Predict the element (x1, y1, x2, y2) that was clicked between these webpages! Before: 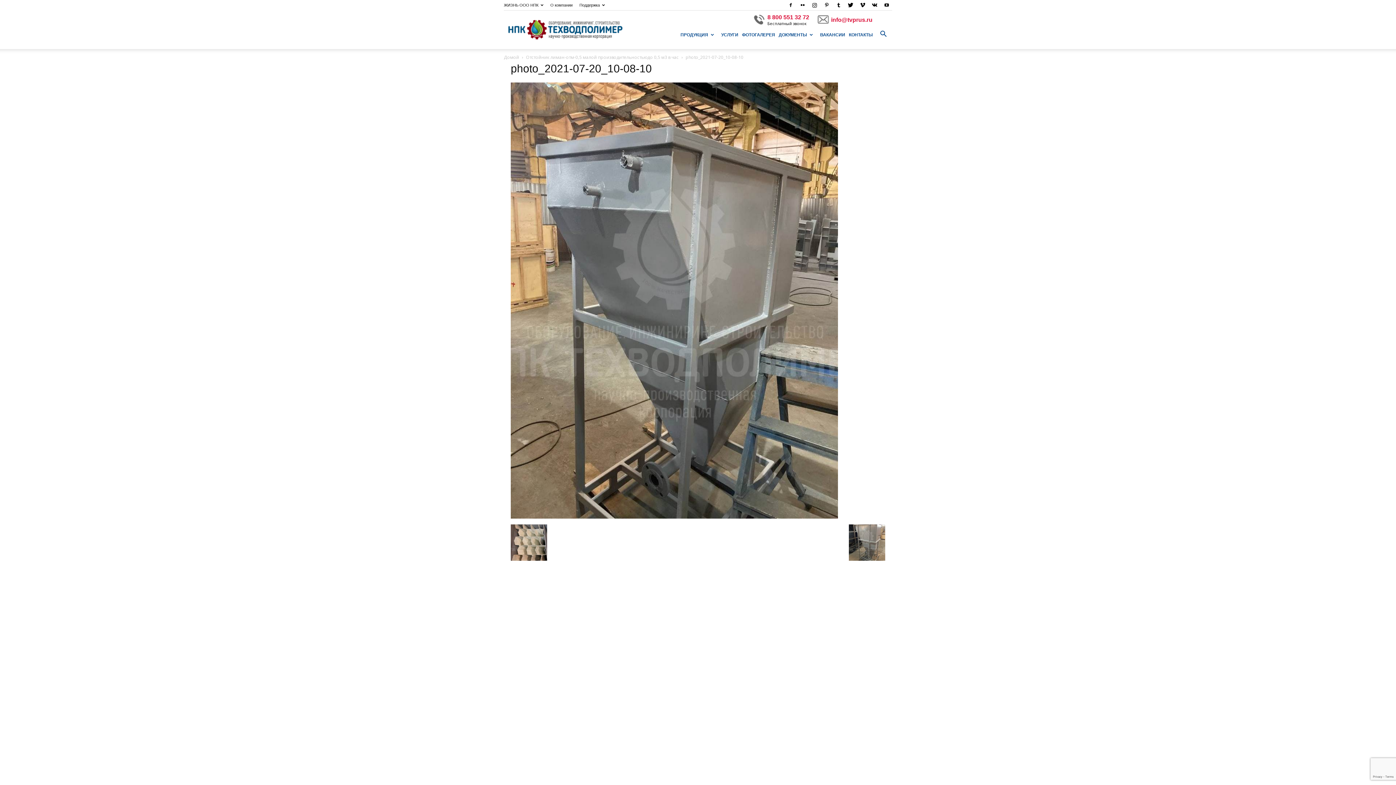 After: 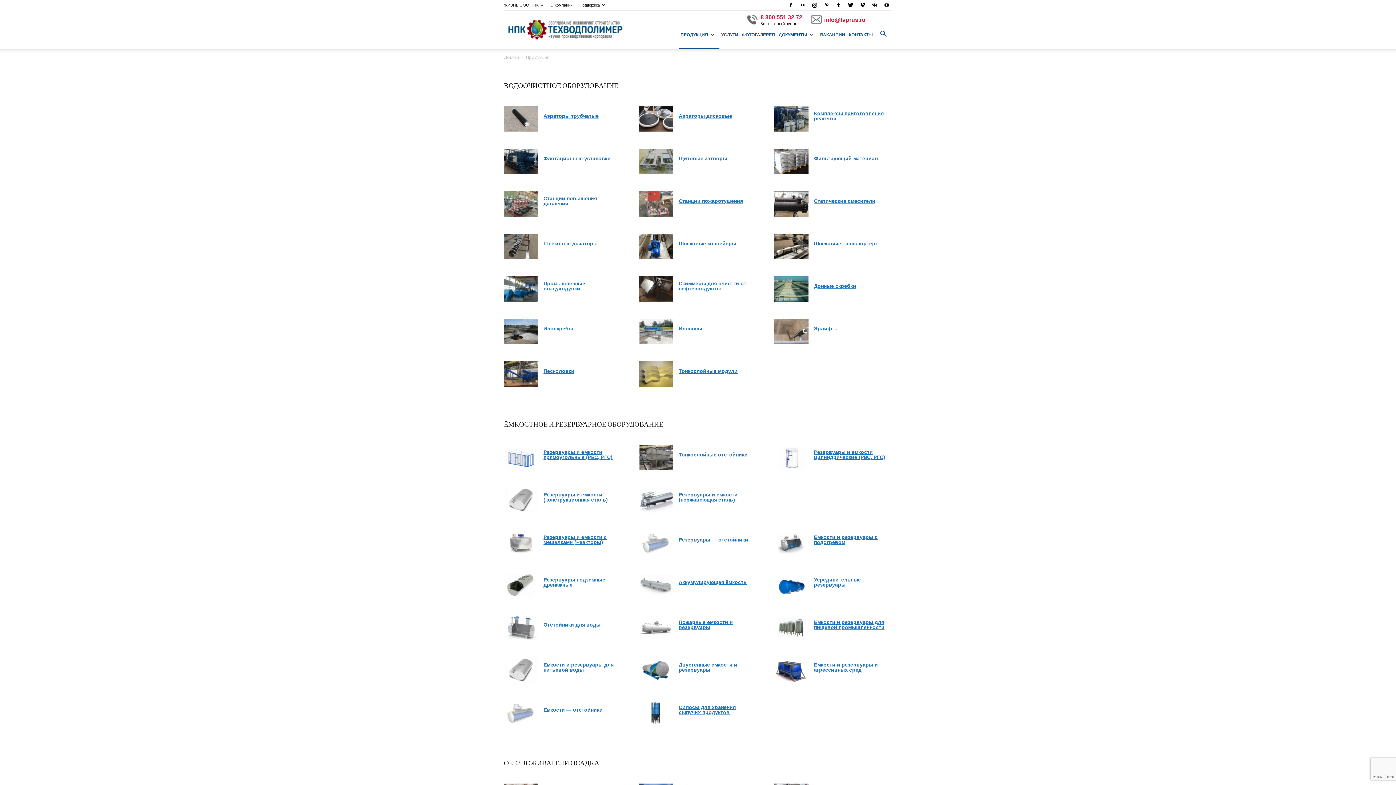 Action: bbox: (678, 20, 719, 49) label: ПРОДУКЦИЯ